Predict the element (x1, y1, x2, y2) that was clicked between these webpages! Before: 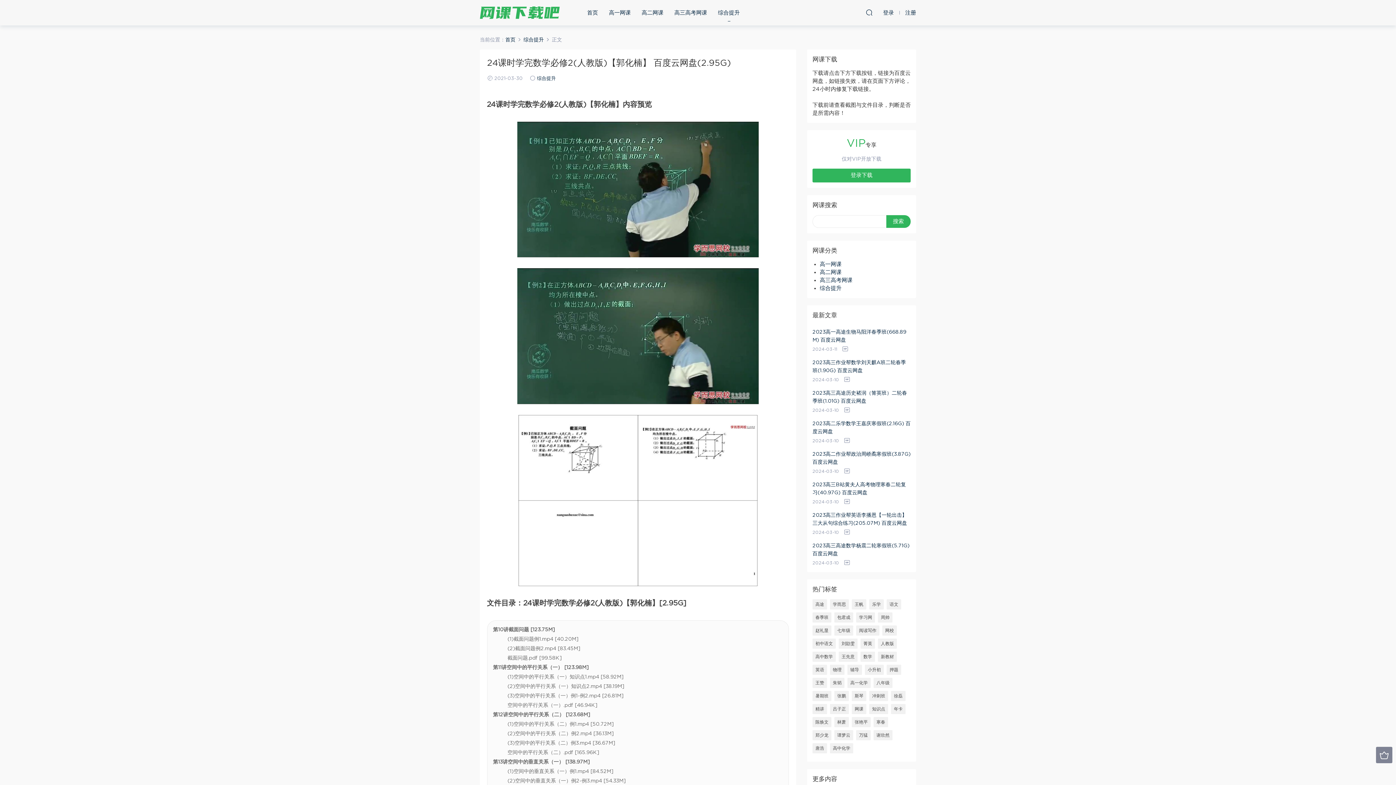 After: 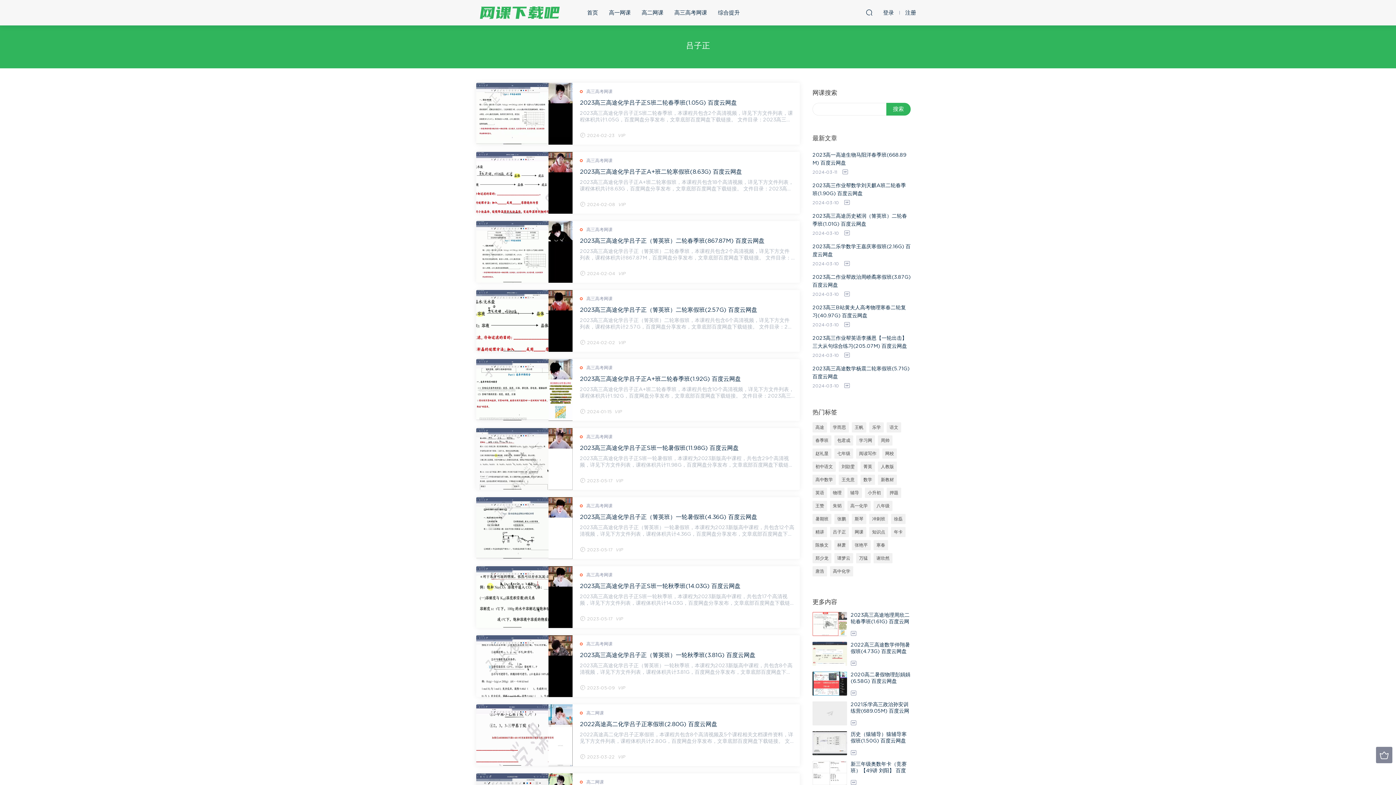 Action: bbox: (830, 704, 849, 714) label: 吕子正